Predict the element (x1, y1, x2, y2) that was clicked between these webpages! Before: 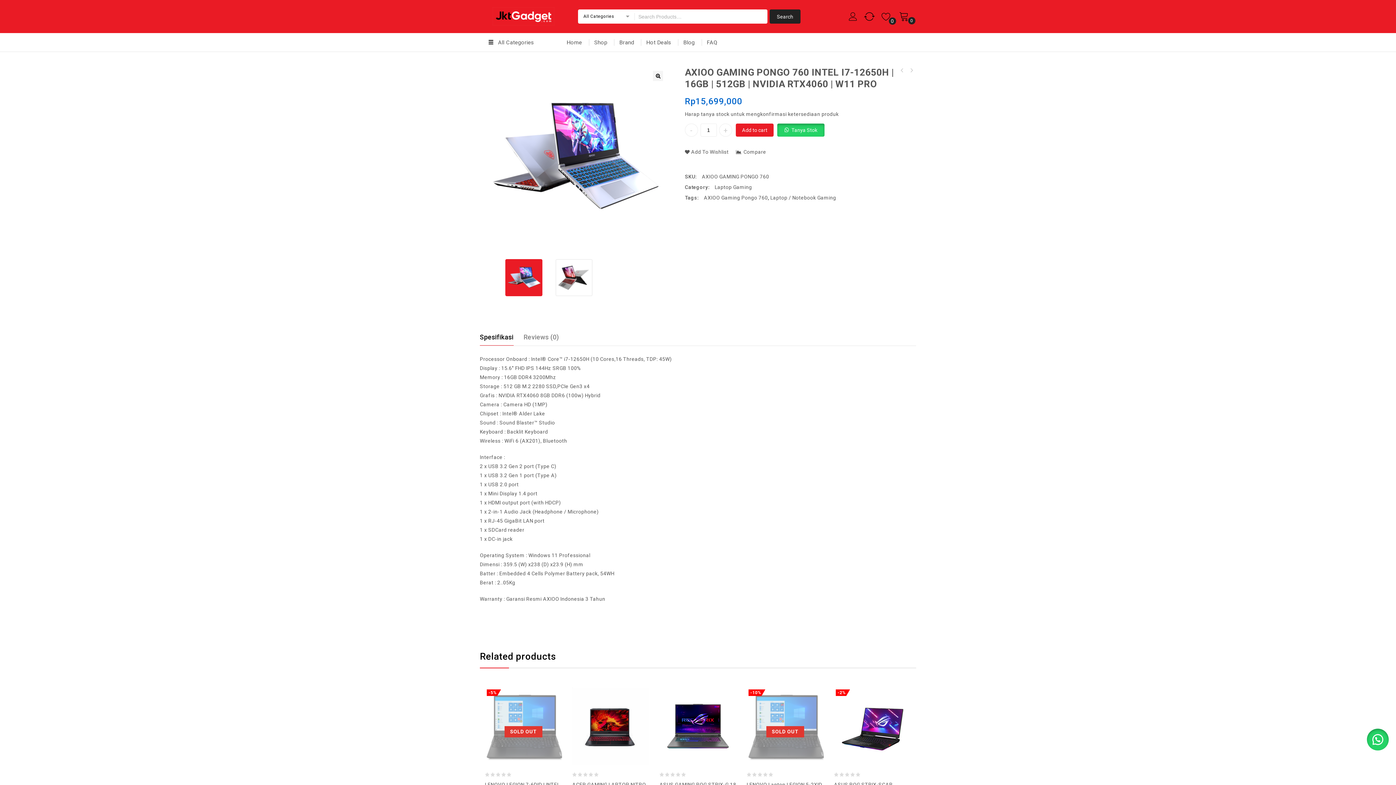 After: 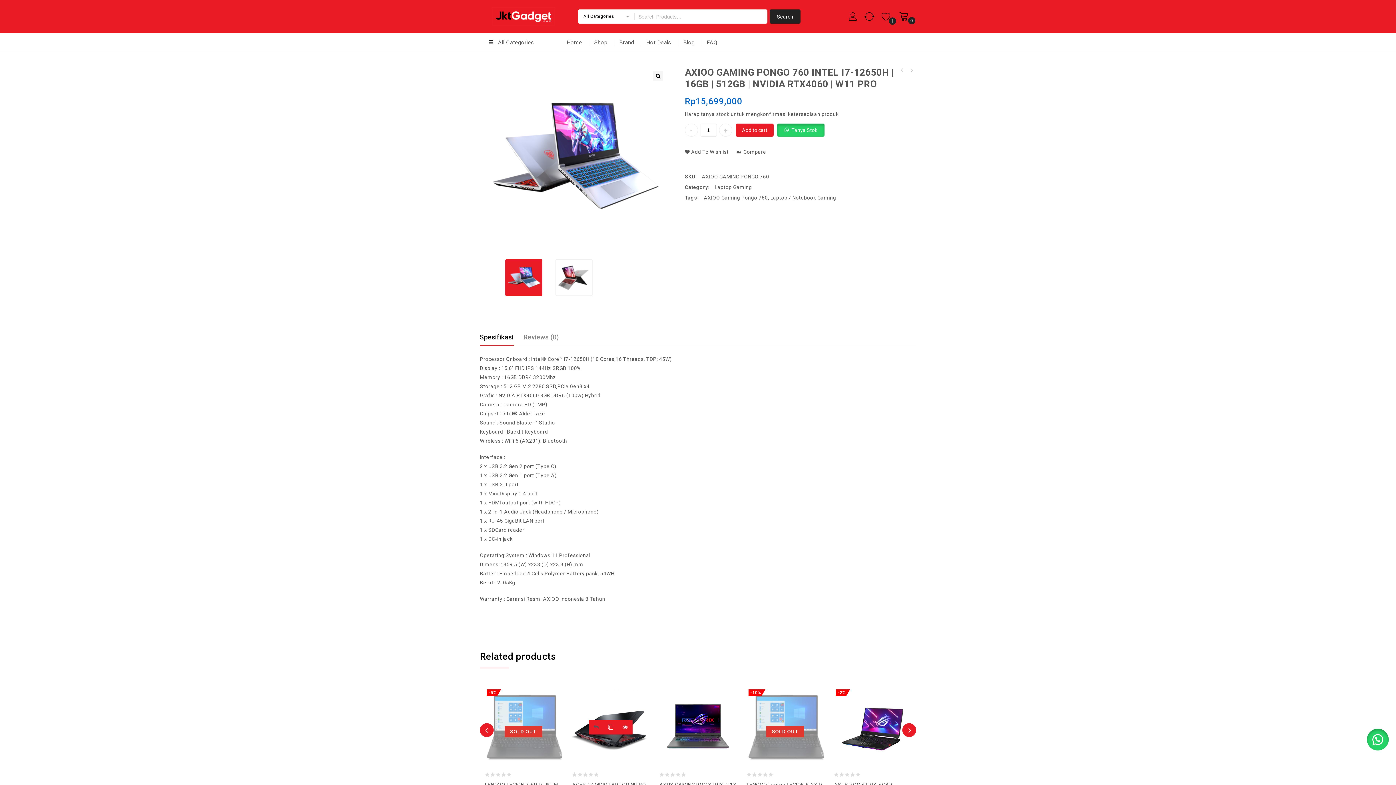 Action: bbox: (589, 702, 603, 716) label: Add to wishlist